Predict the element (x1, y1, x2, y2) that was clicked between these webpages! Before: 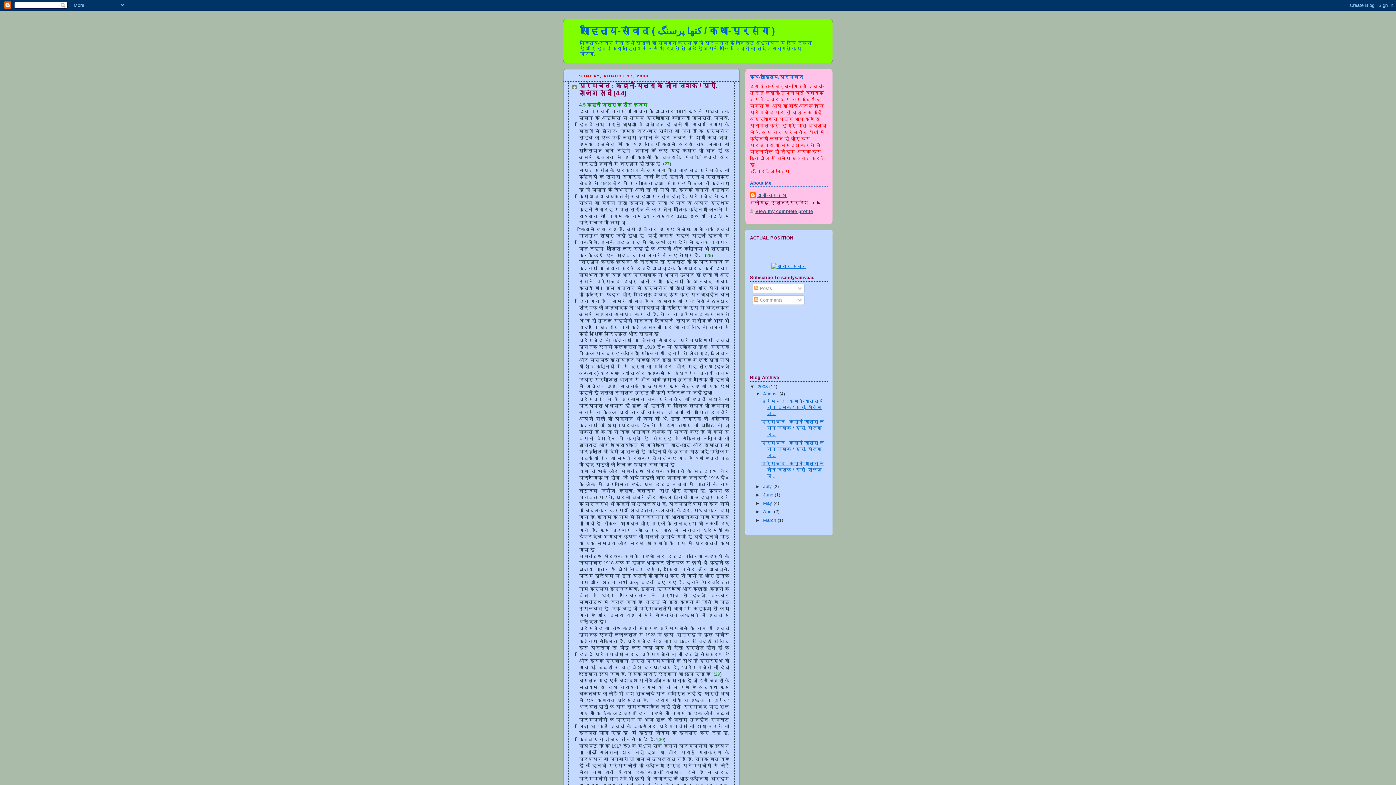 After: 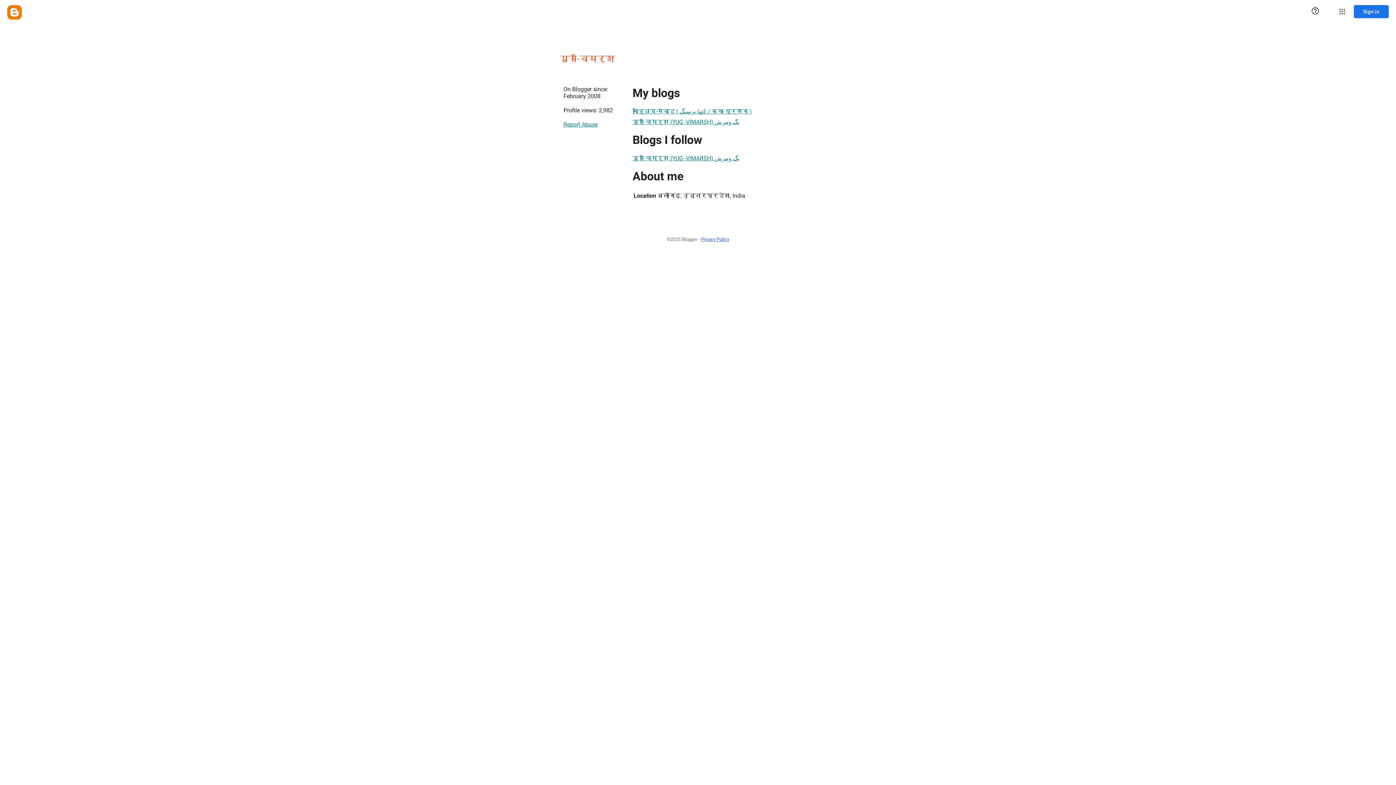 Action: bbox: (750, 192, 786, 199) label: युग-विमर्श